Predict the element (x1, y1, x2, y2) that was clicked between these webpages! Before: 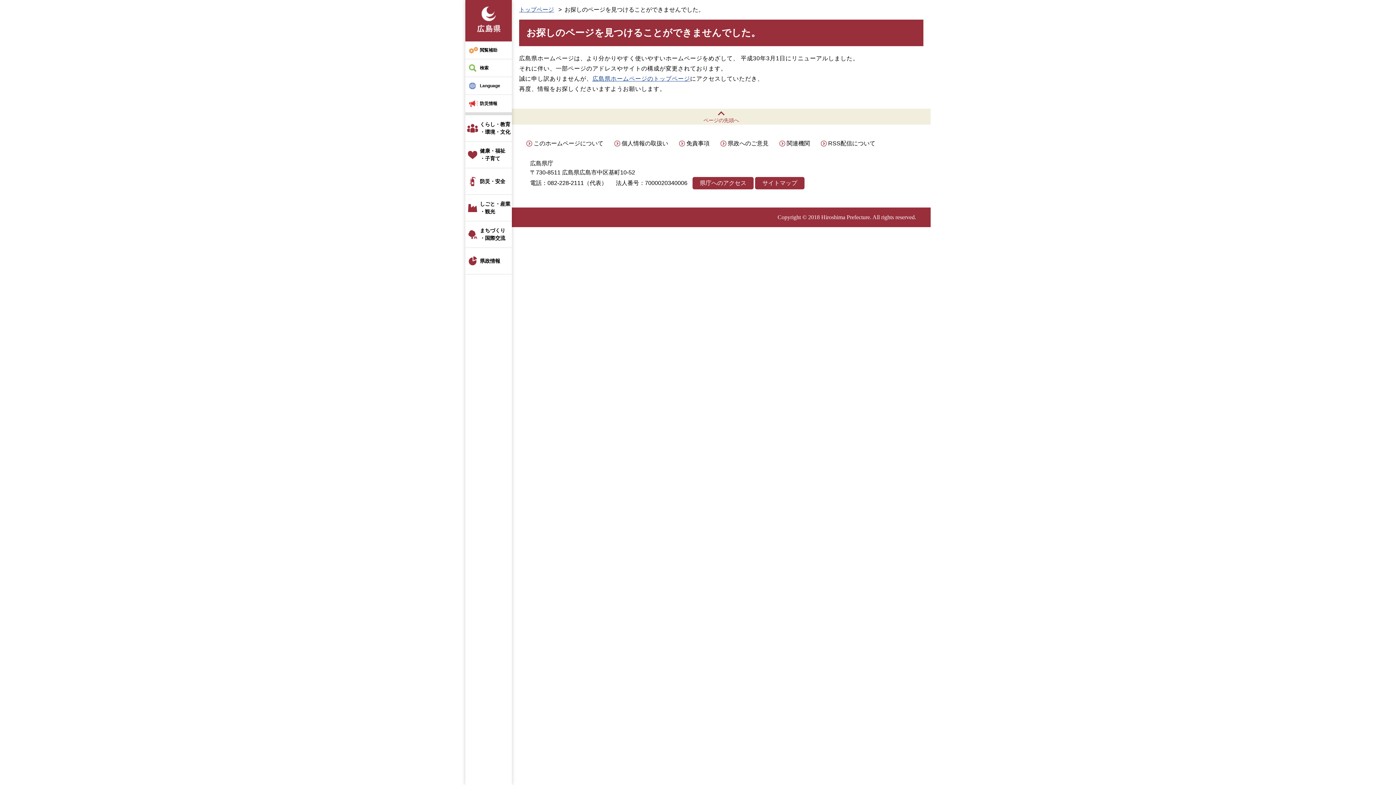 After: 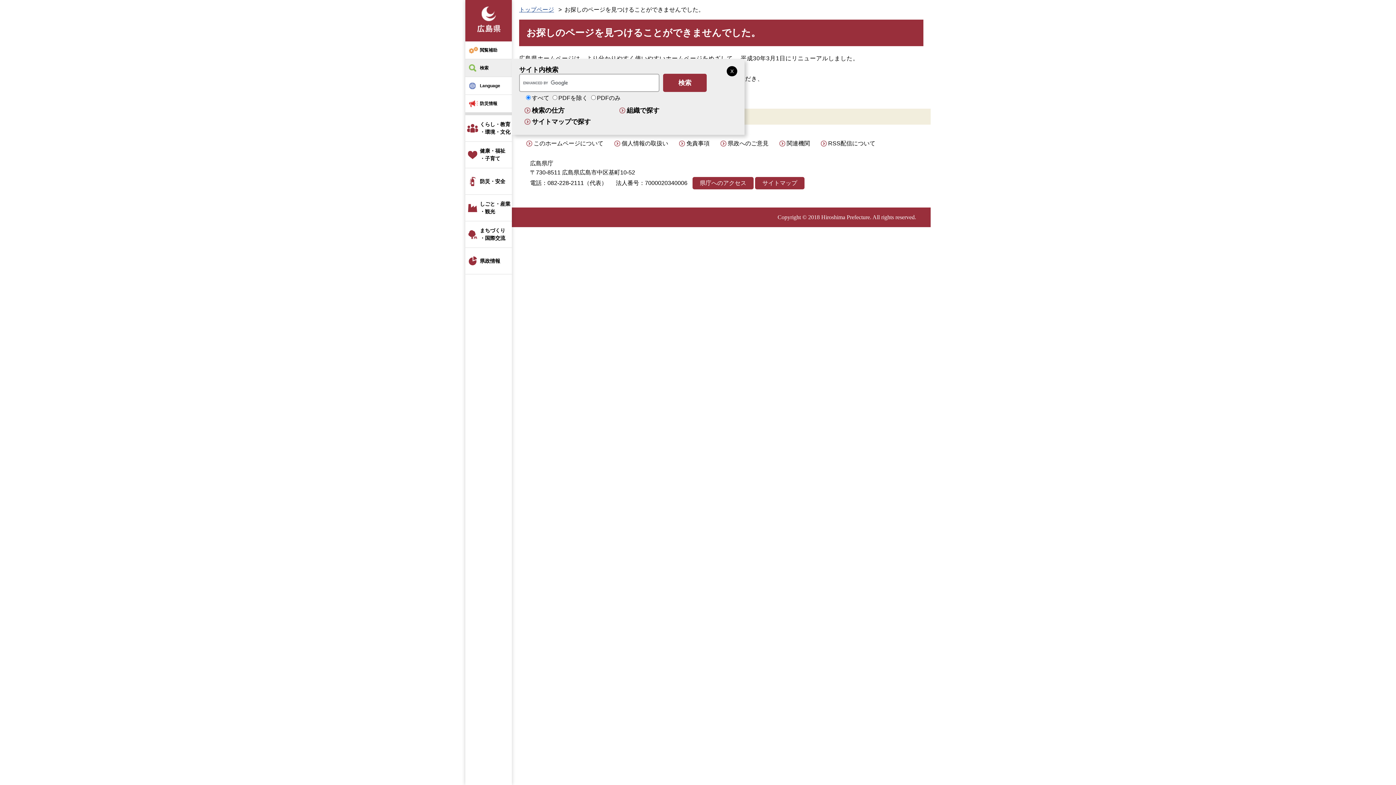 Action: label: 検索 bbox: (465, 58, 512, 76)